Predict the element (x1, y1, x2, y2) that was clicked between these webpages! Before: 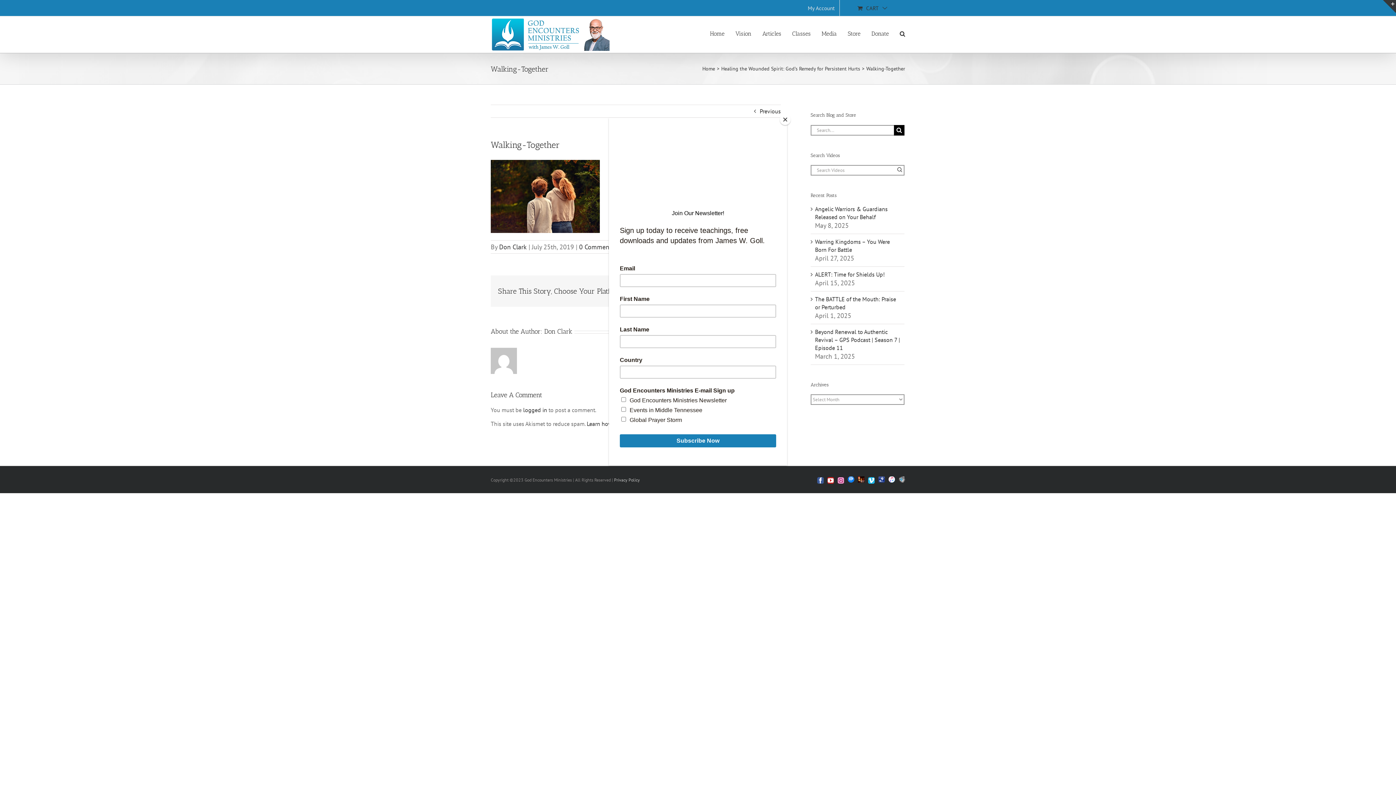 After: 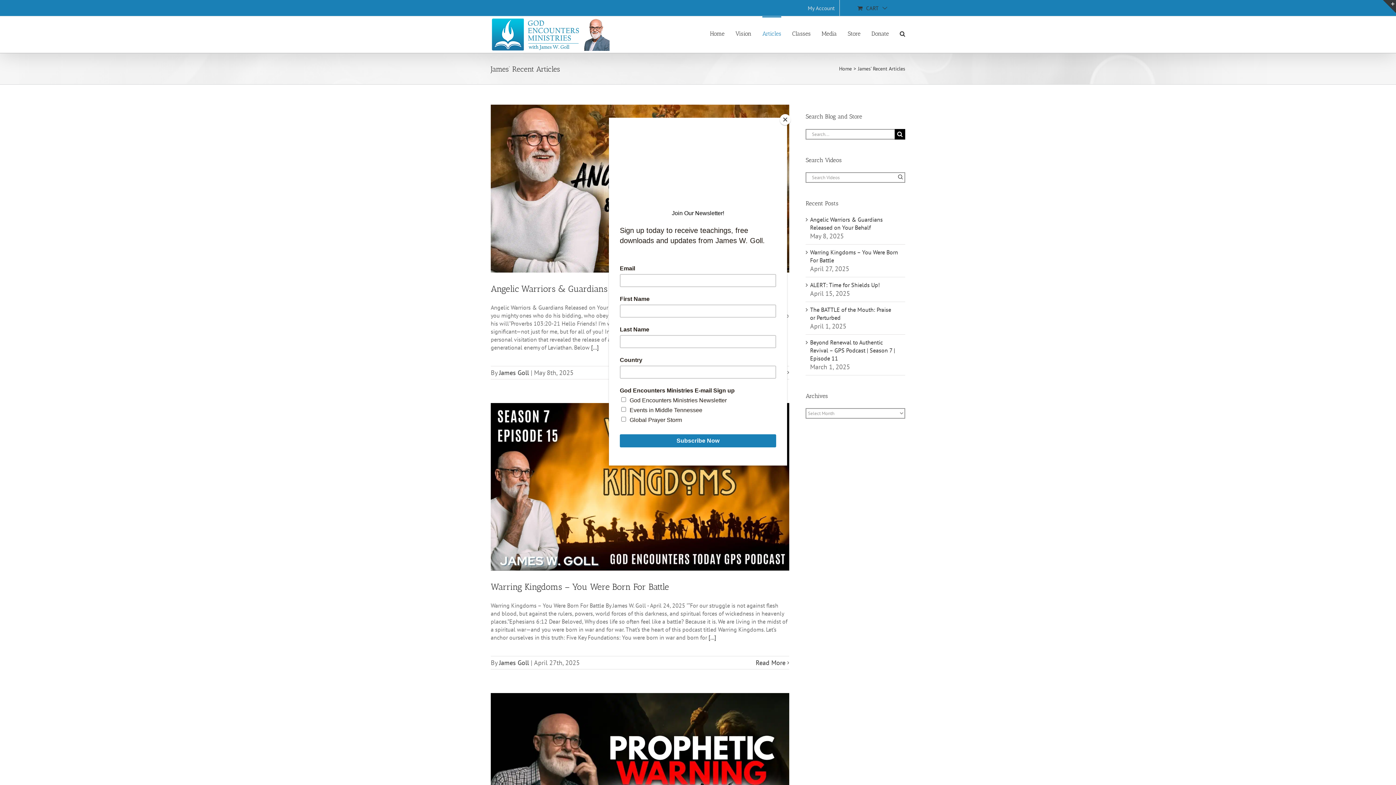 Action: bbox: (762, 16, 781, 50) label: Articles